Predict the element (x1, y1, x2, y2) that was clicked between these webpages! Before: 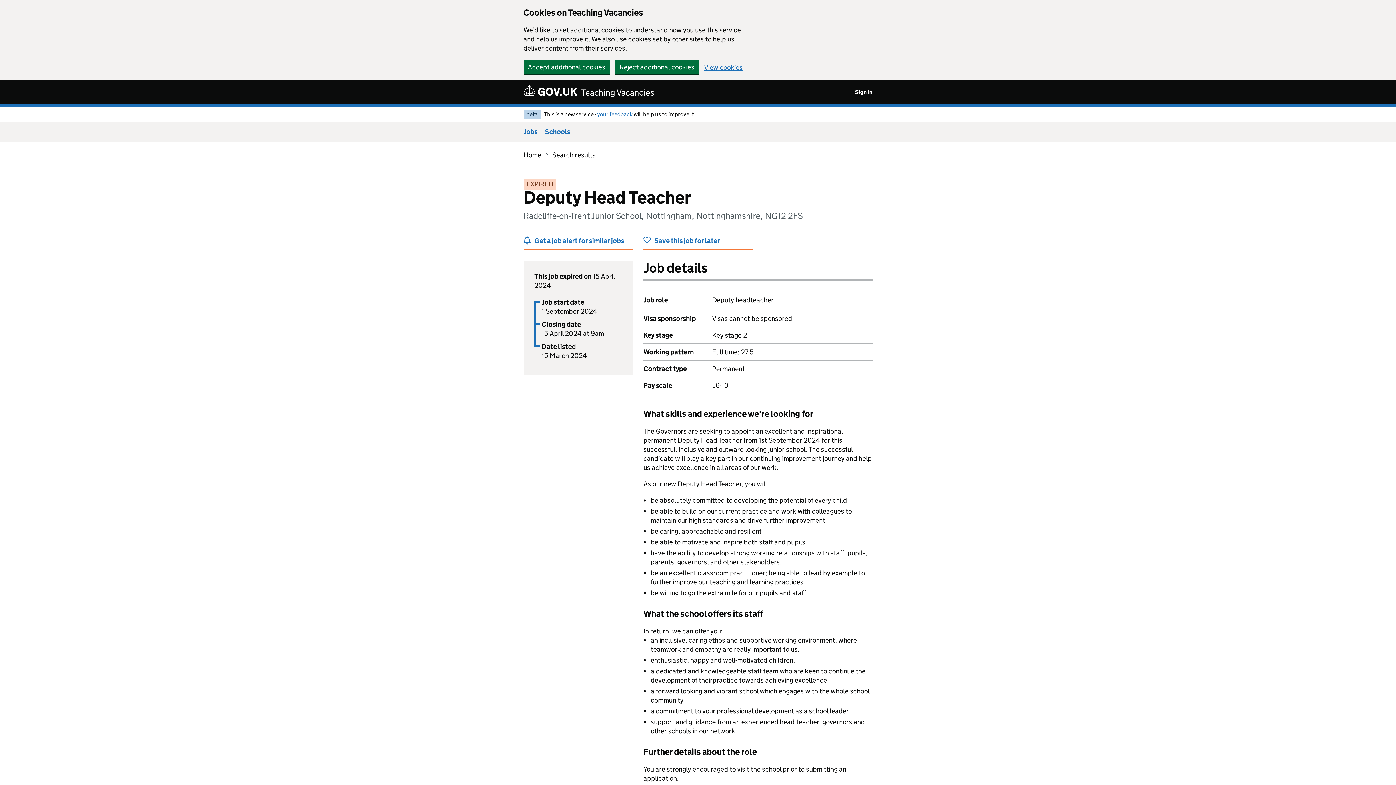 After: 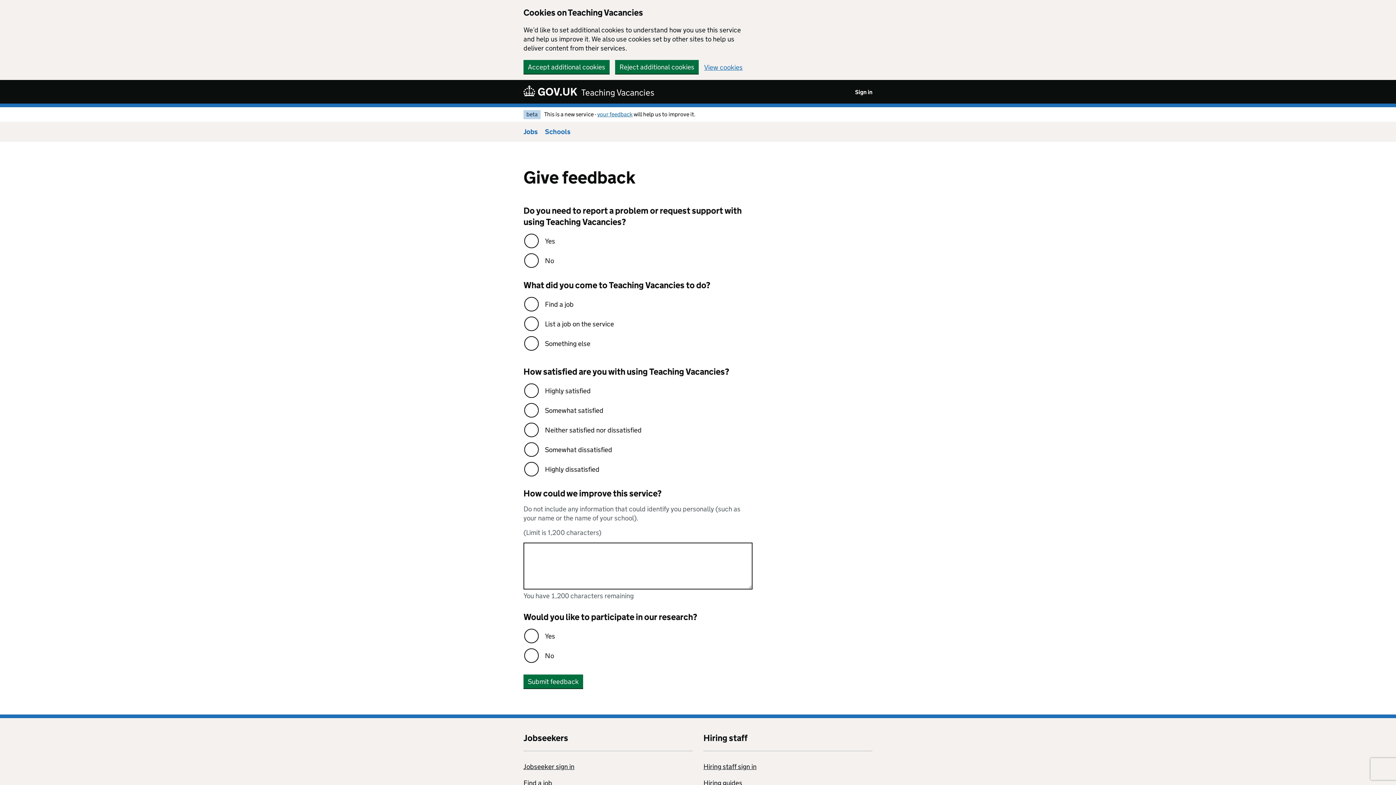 Action: bbox: (597, 110, 632, 117) label: your feedback